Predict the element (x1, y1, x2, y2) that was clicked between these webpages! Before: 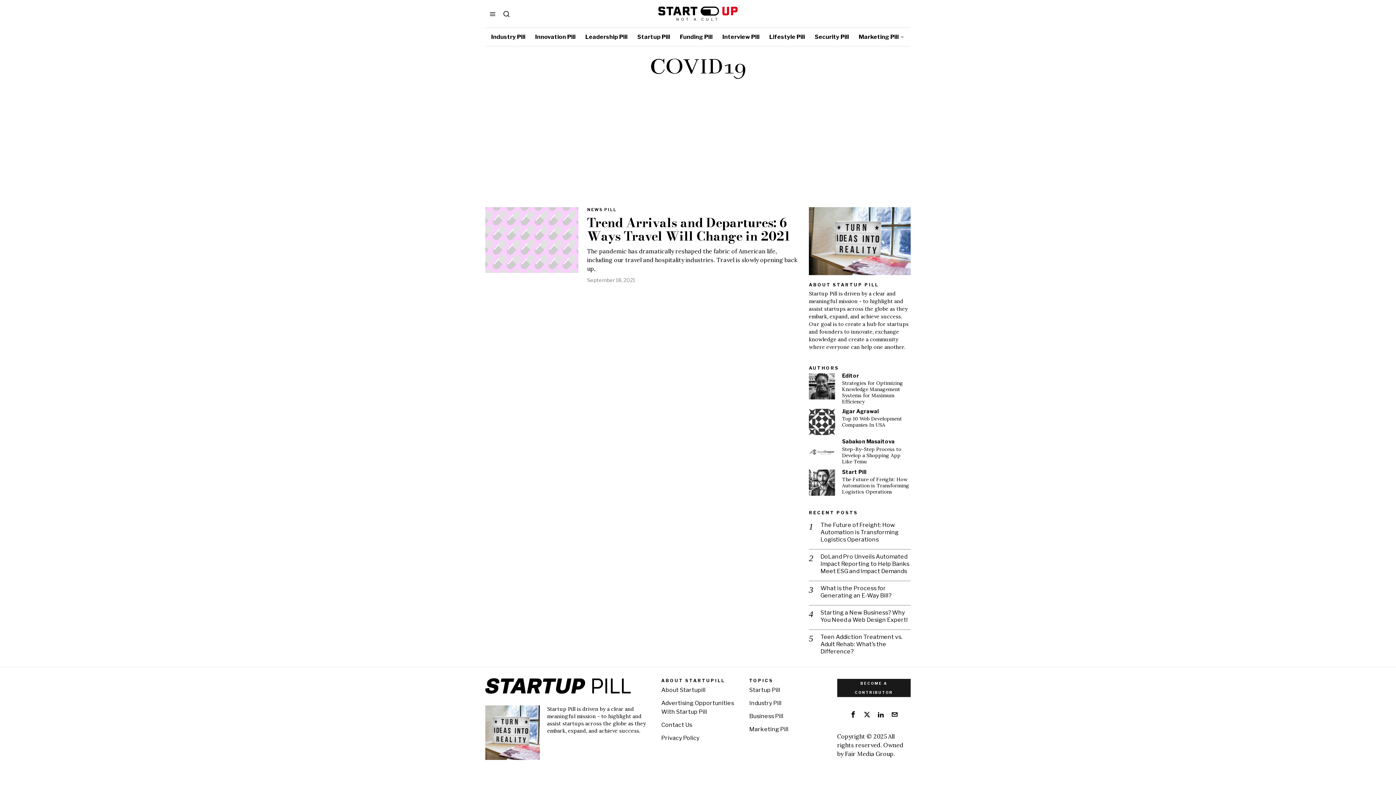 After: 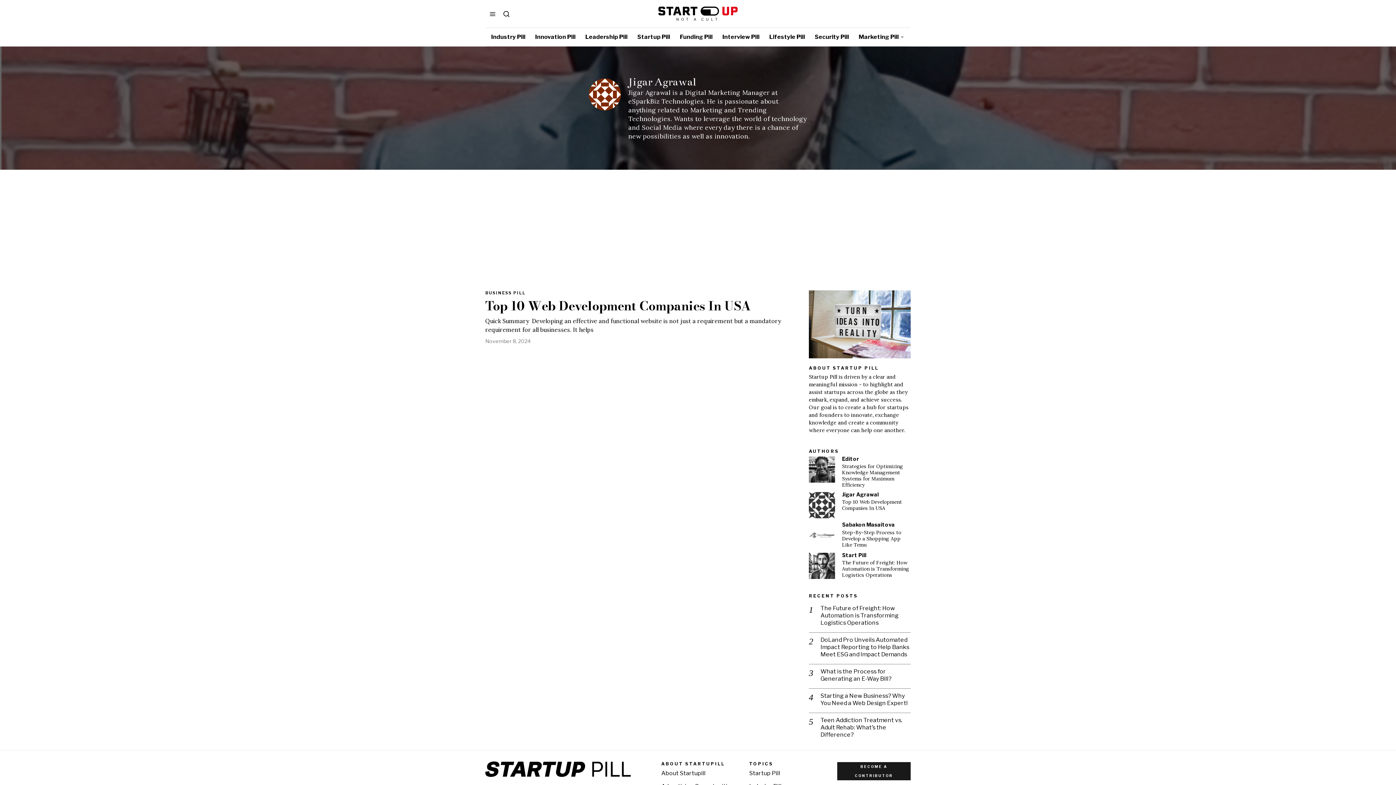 Action: label: Jigar Agrawal bbox: (809, 409, 835, 435)